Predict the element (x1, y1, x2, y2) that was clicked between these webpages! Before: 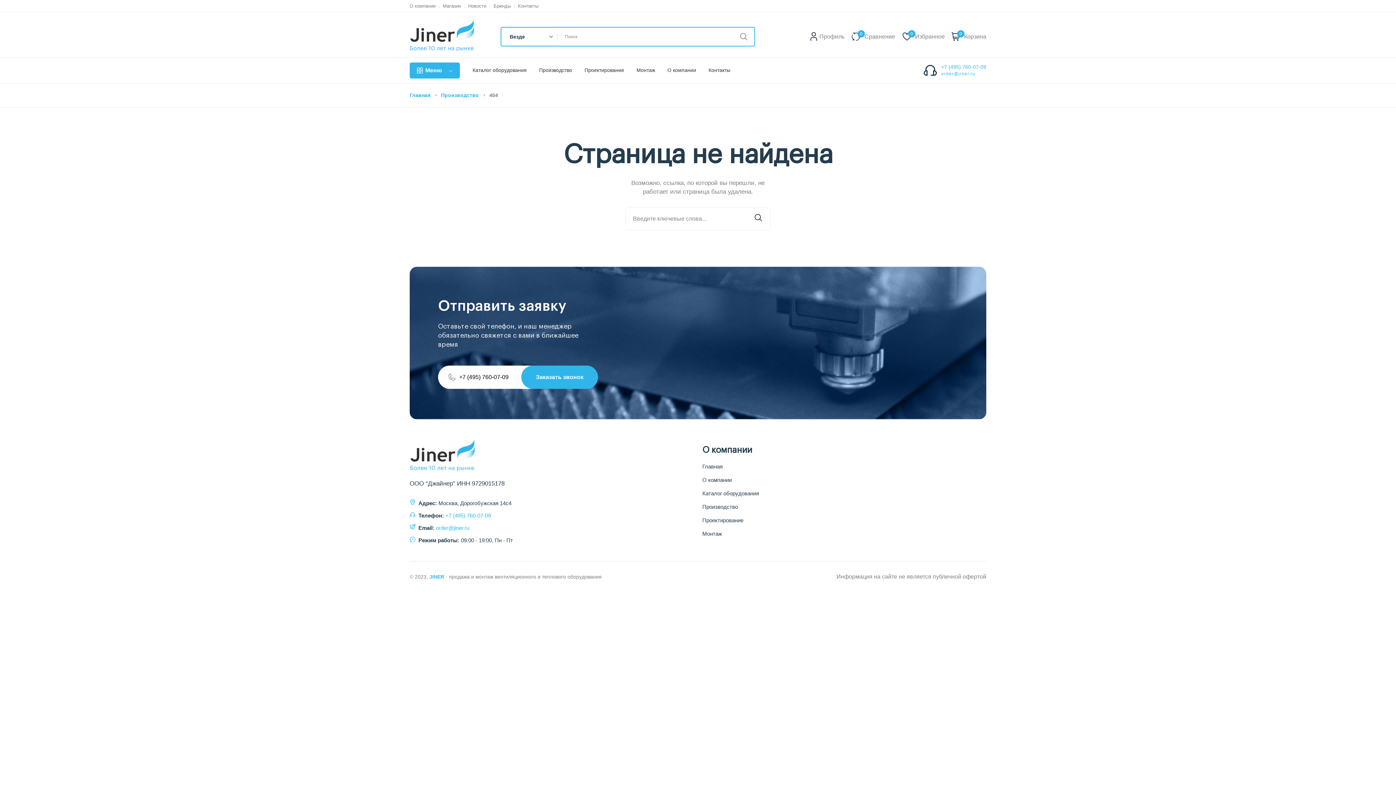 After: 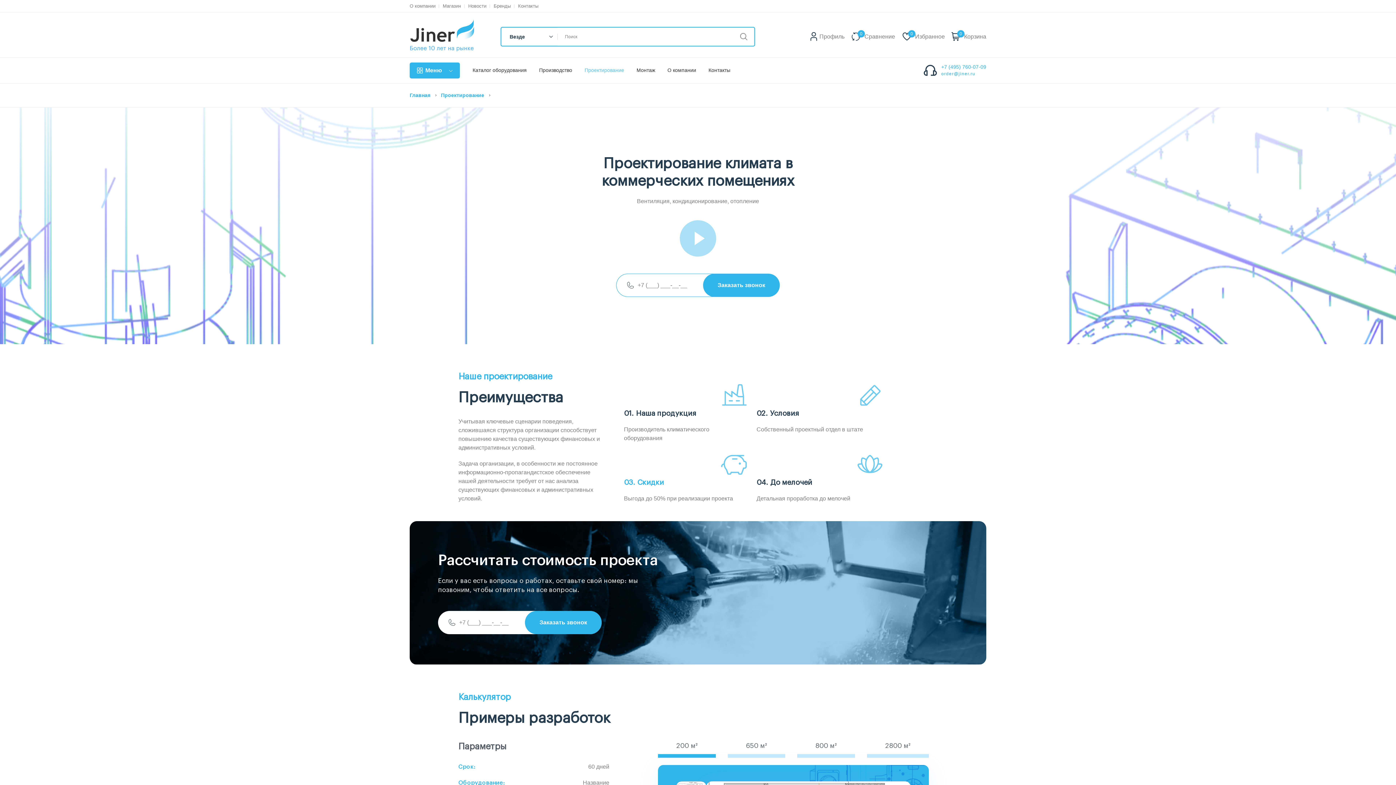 Action: bbox: (584, 67, 624, 73) label: Проектирование